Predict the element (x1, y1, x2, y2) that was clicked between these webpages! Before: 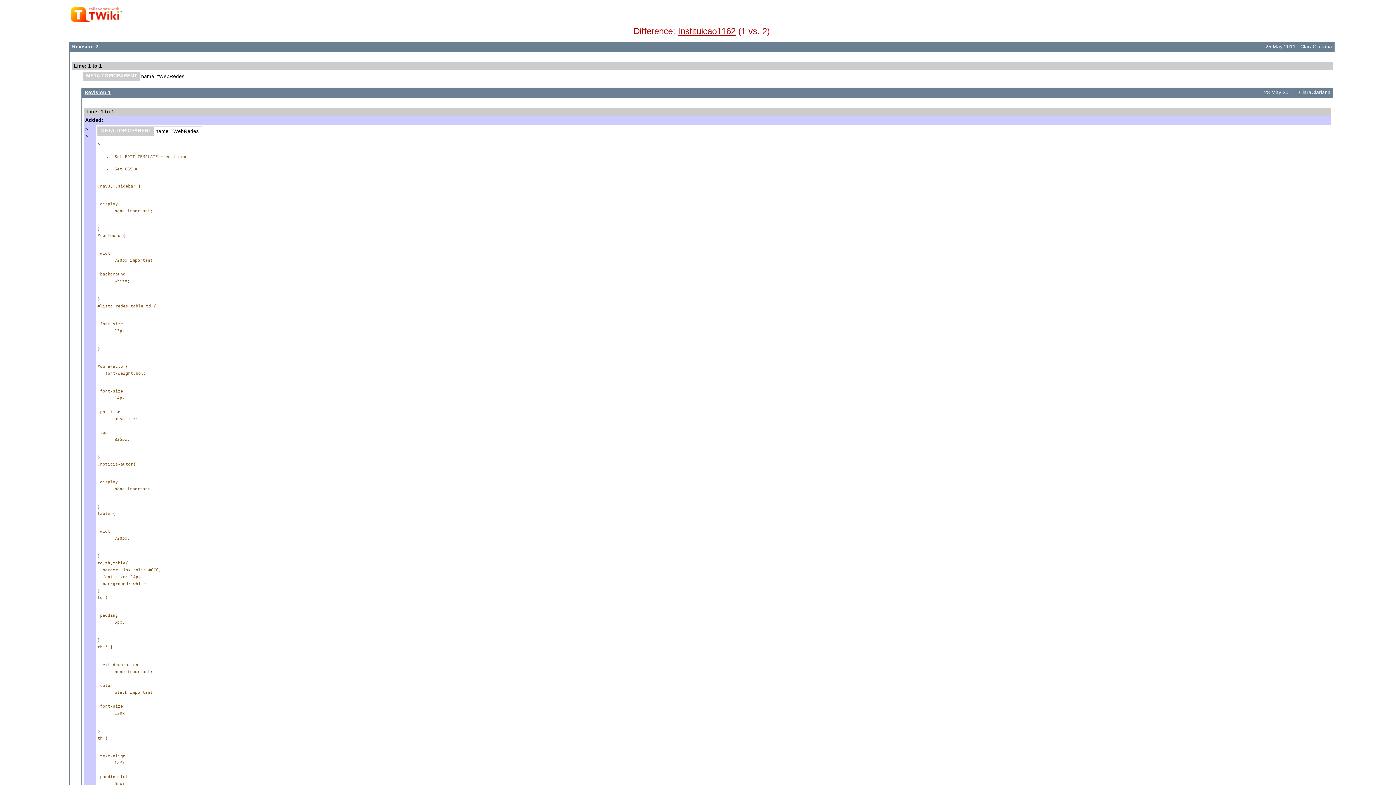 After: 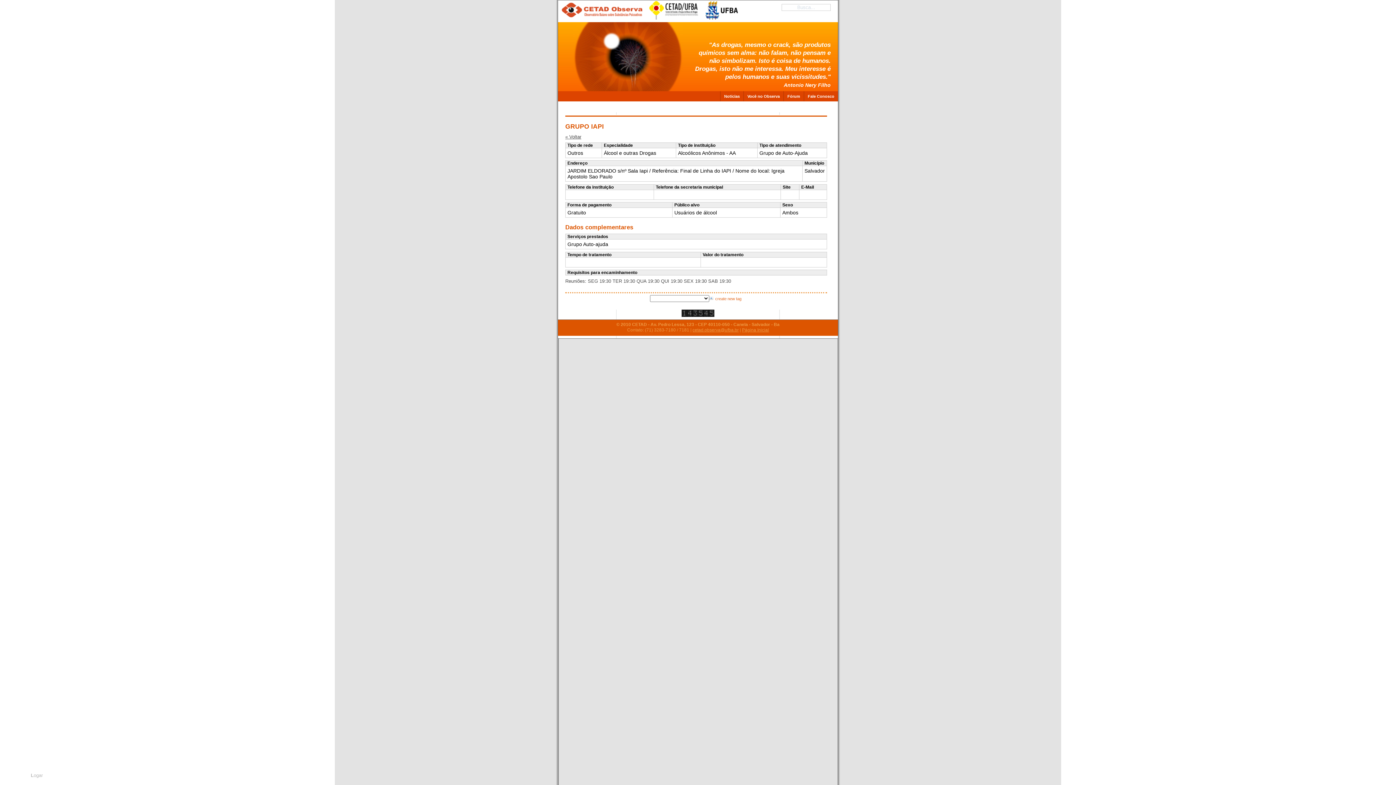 Action: label: Revision 1 bbox: (84, 89, 110, 95)